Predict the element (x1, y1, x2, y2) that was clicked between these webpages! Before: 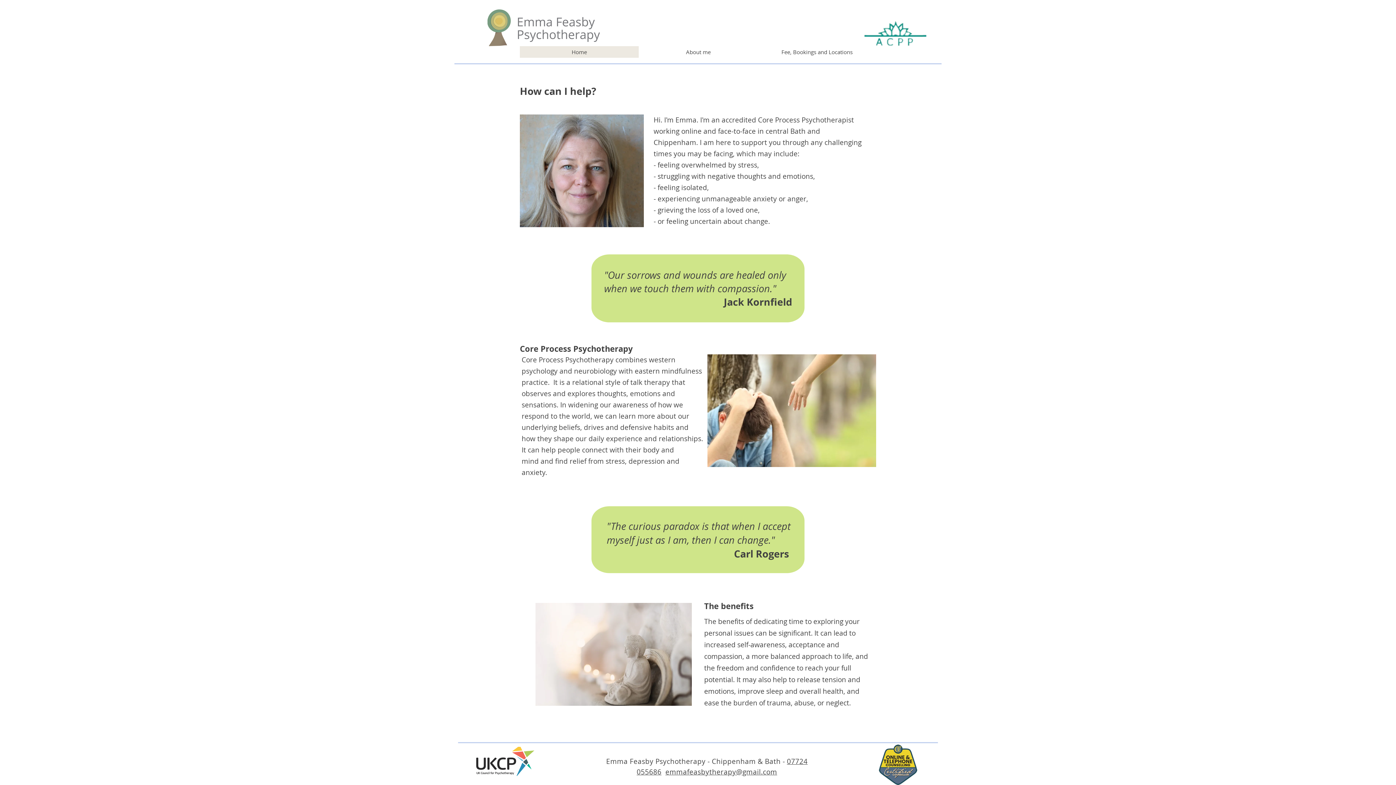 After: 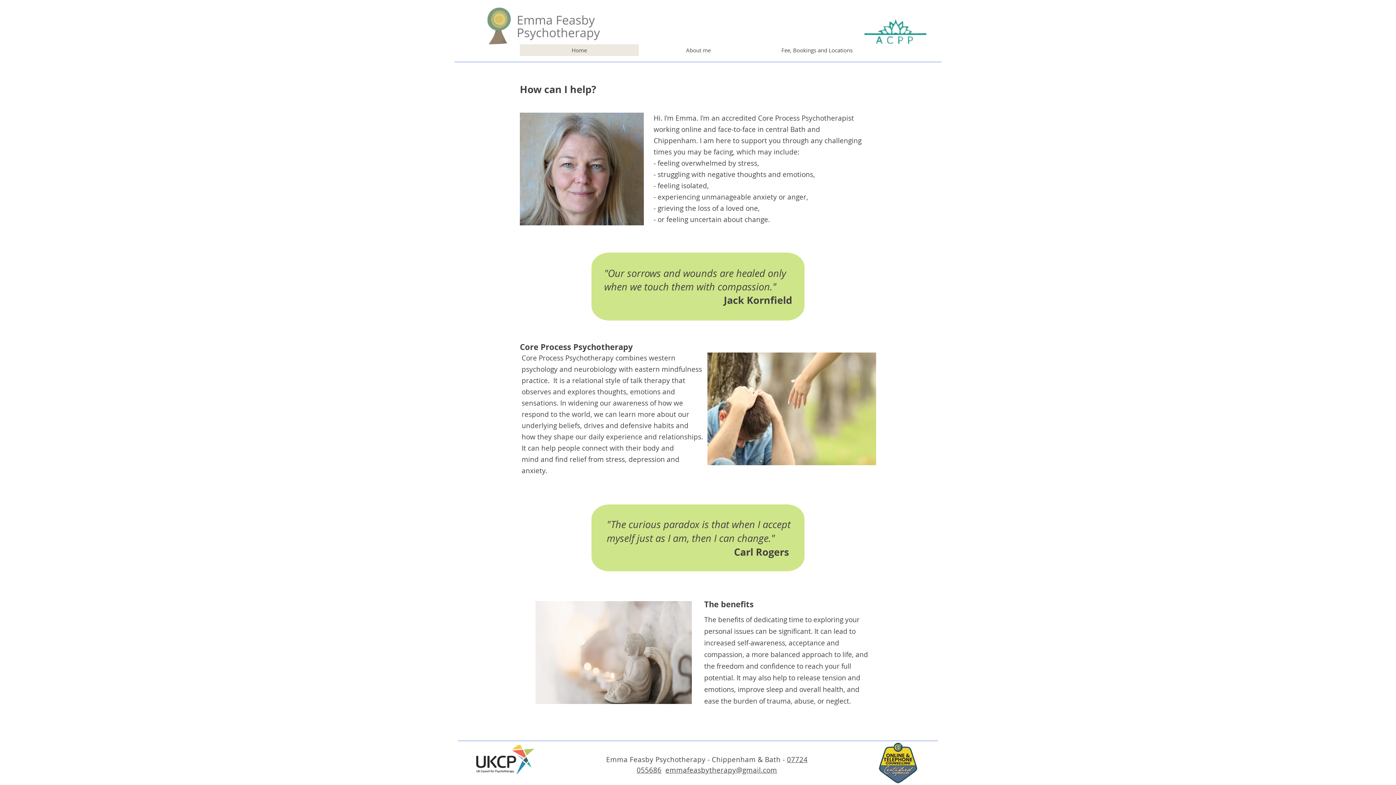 Action: bbox: (876, 743, 920, 787)